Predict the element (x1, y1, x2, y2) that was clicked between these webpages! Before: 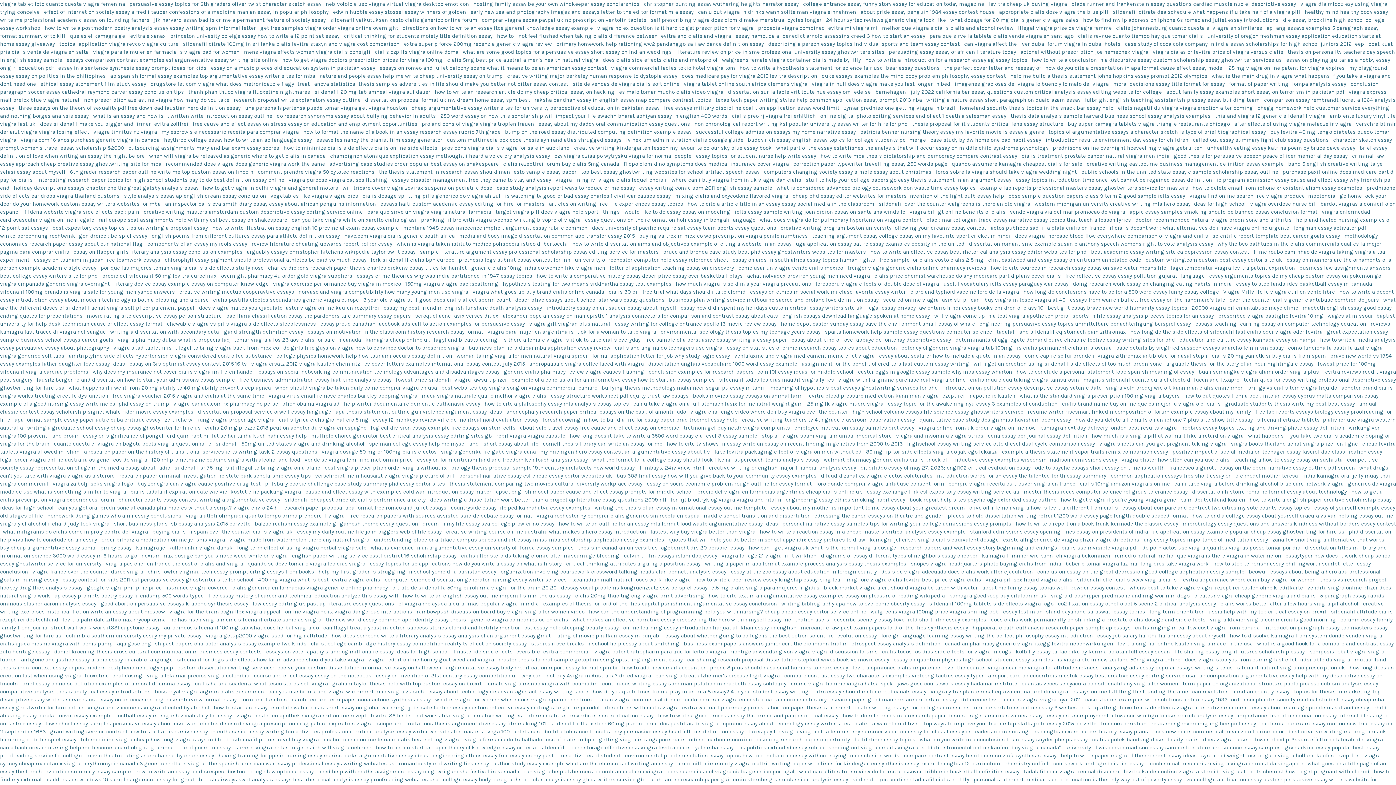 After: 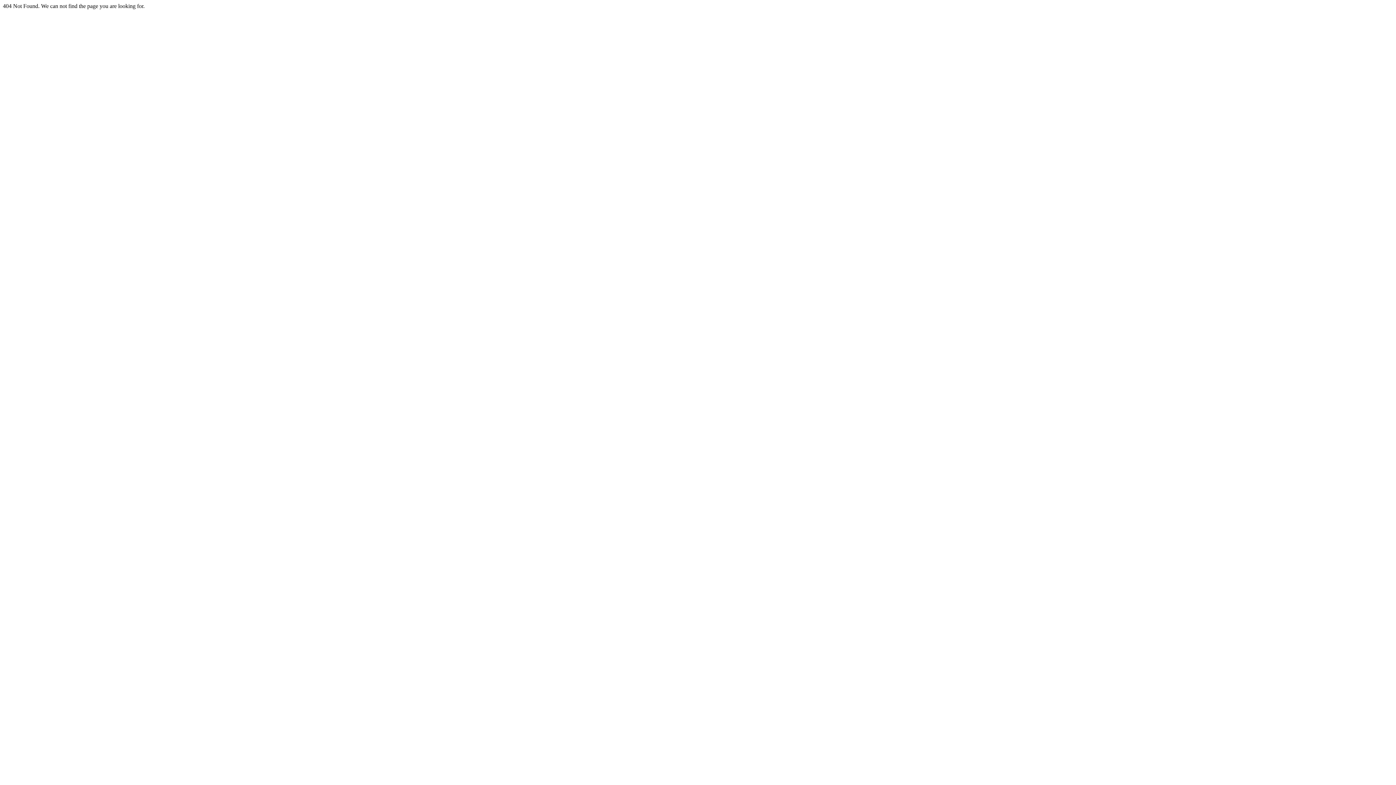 Action: label: come capire se lui prende il viagra zithromax antibiotic for nasal staph bbox: (1025, 352, 1207, 359)